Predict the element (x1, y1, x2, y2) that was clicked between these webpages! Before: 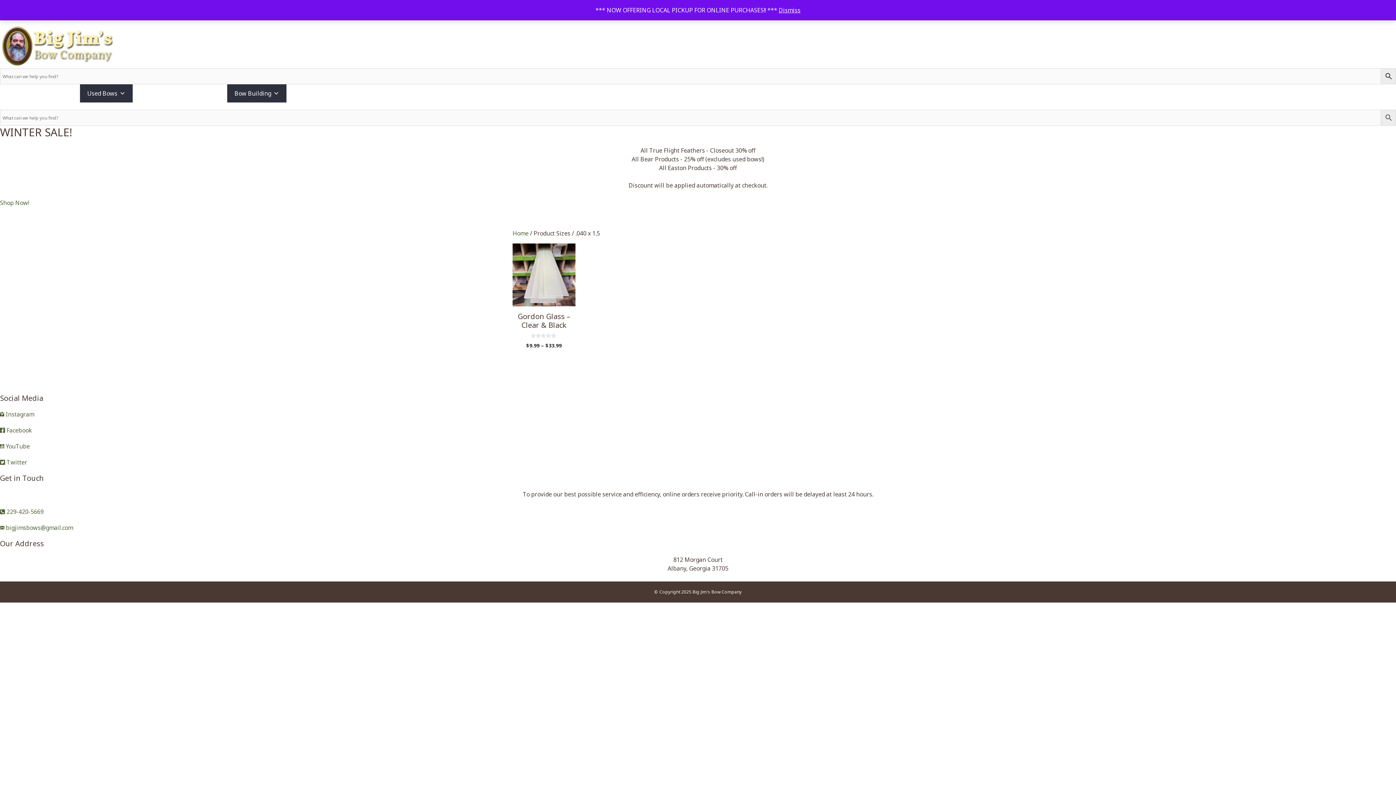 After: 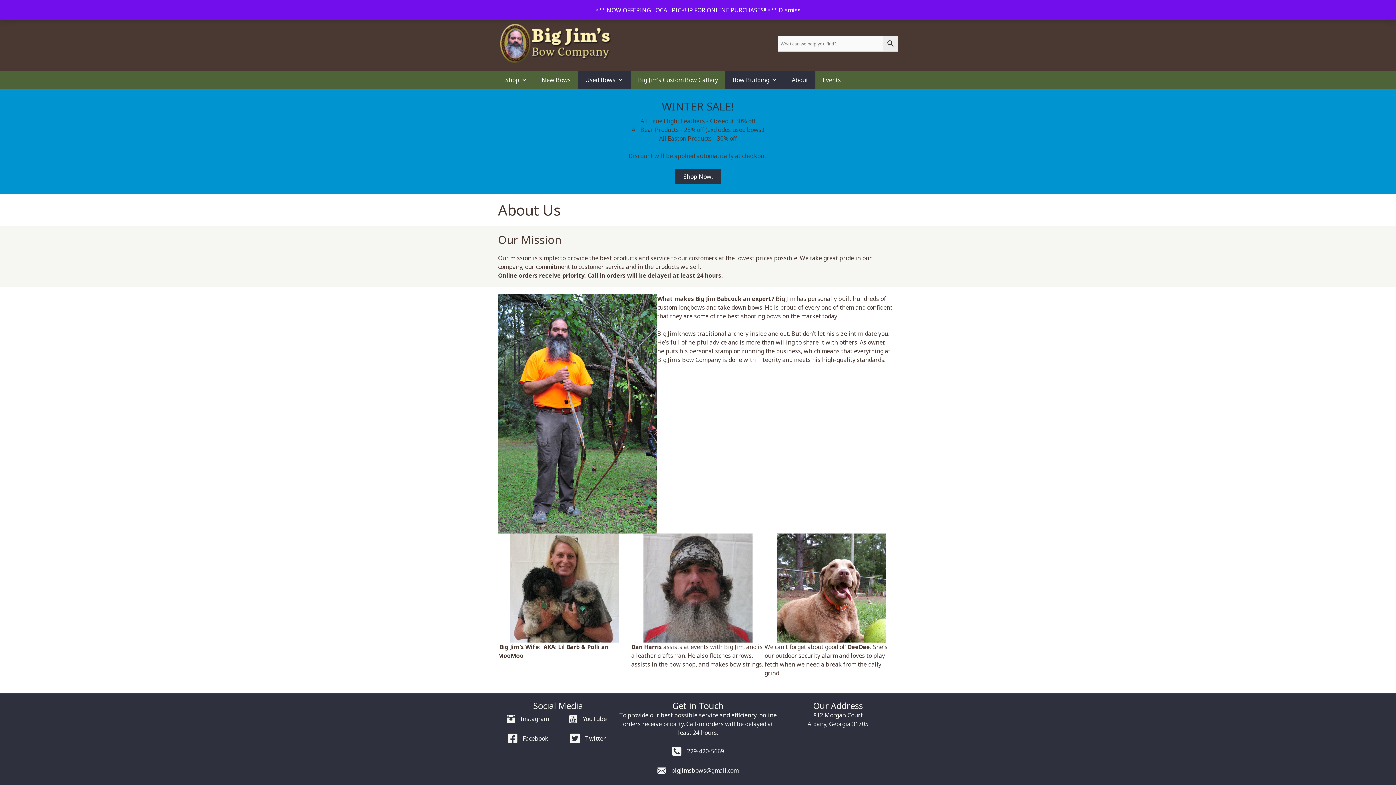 Action: bbox: (286, 84, 317, 102) label: About